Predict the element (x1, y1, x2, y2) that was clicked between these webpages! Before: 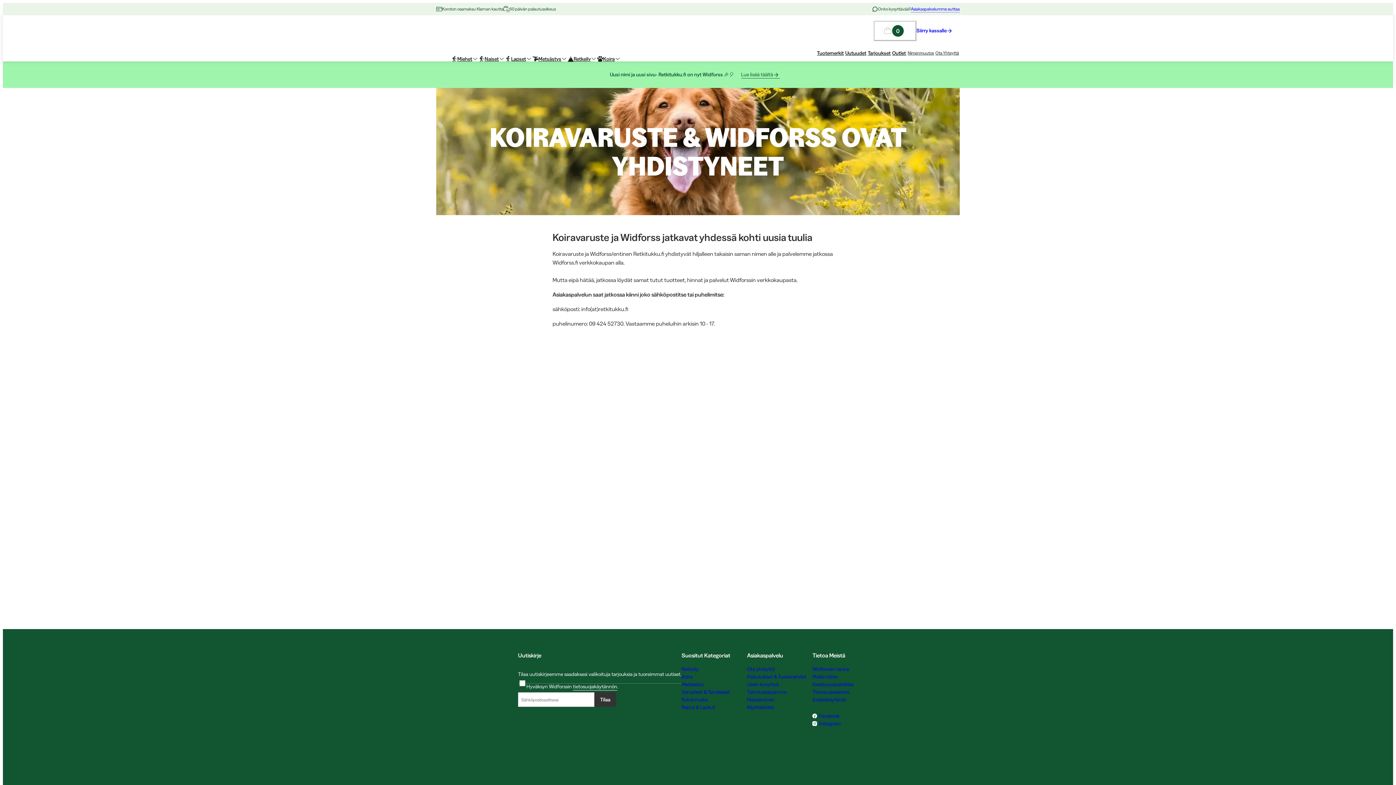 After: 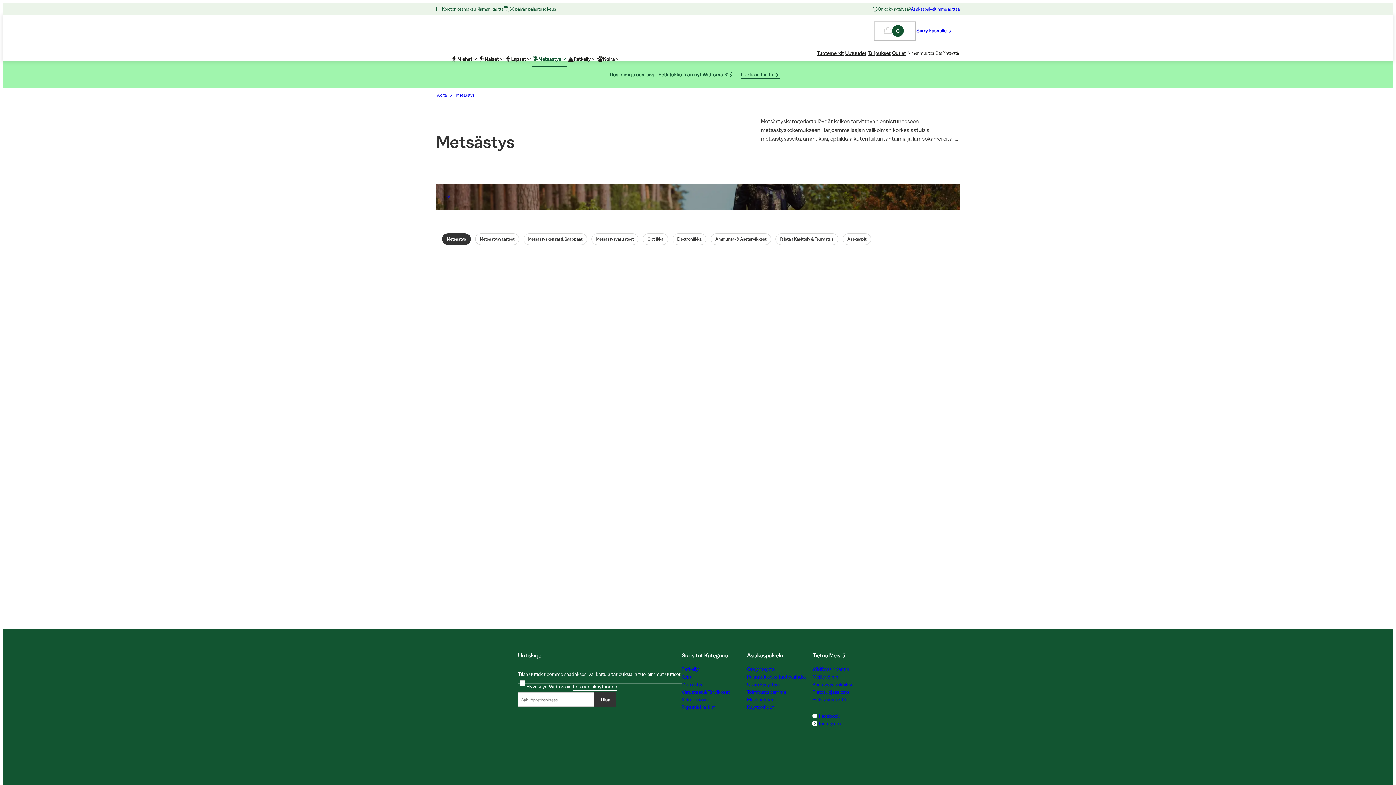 Action: label: Metsästys bbox: (532, 52, 567, 66)